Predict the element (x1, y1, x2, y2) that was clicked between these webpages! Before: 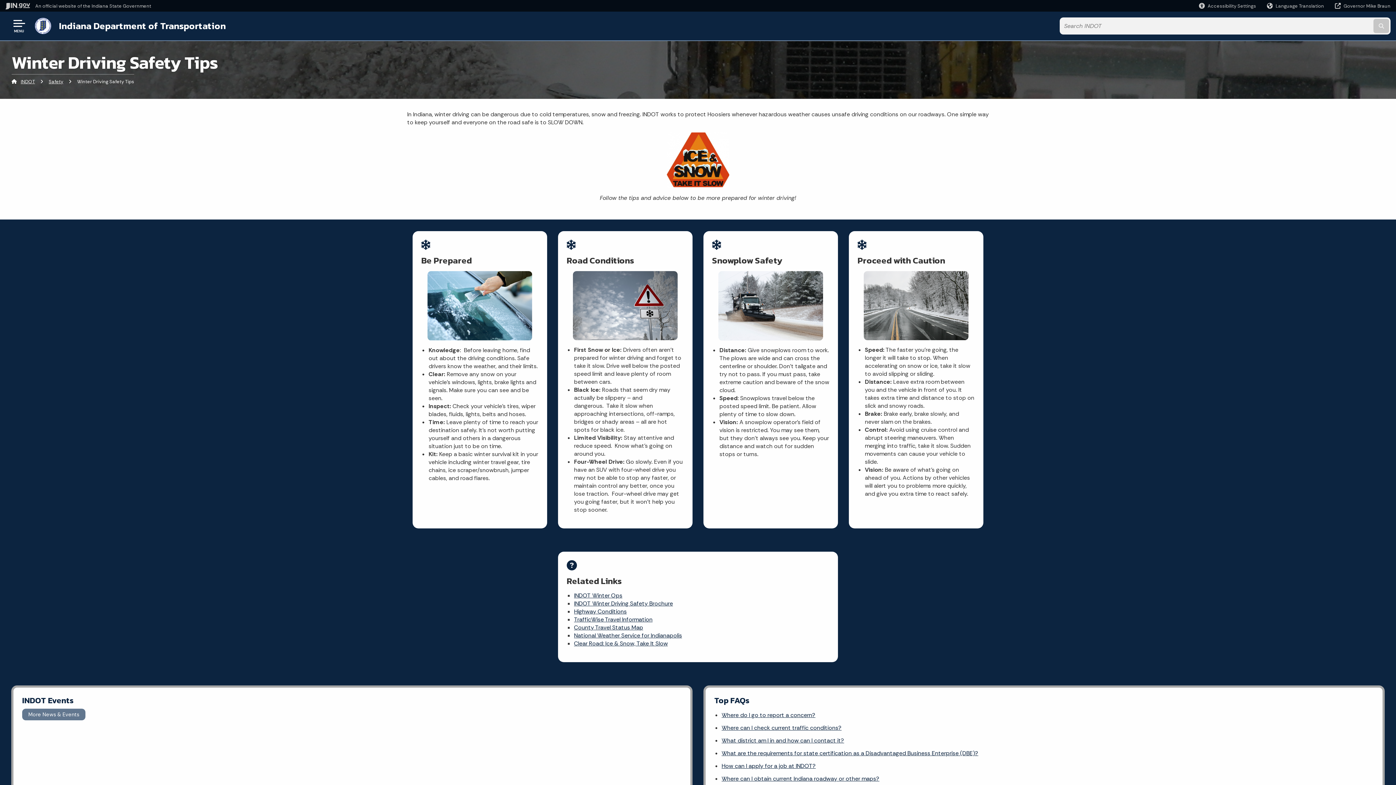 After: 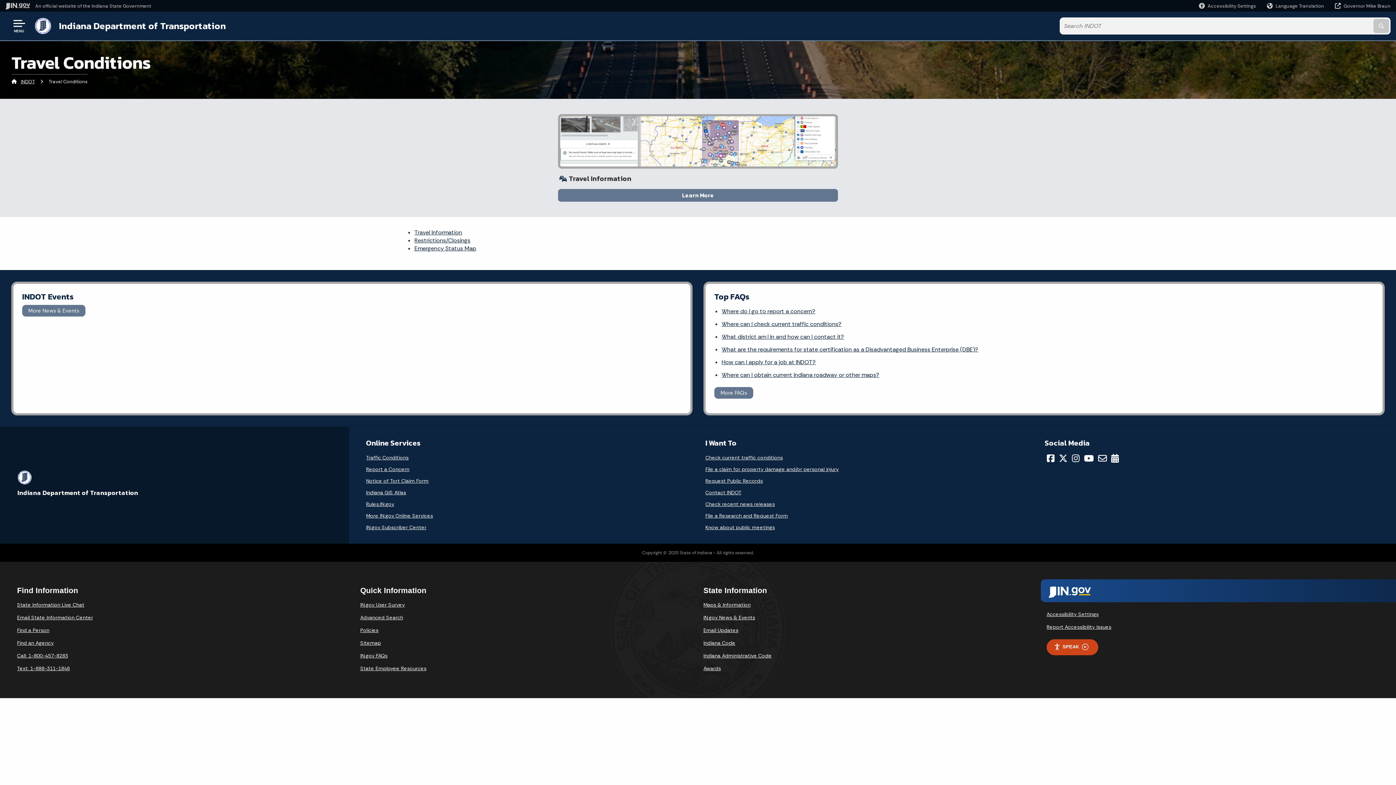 Action: label: Highway Conditions bbox: (574, 608, 626, 615)